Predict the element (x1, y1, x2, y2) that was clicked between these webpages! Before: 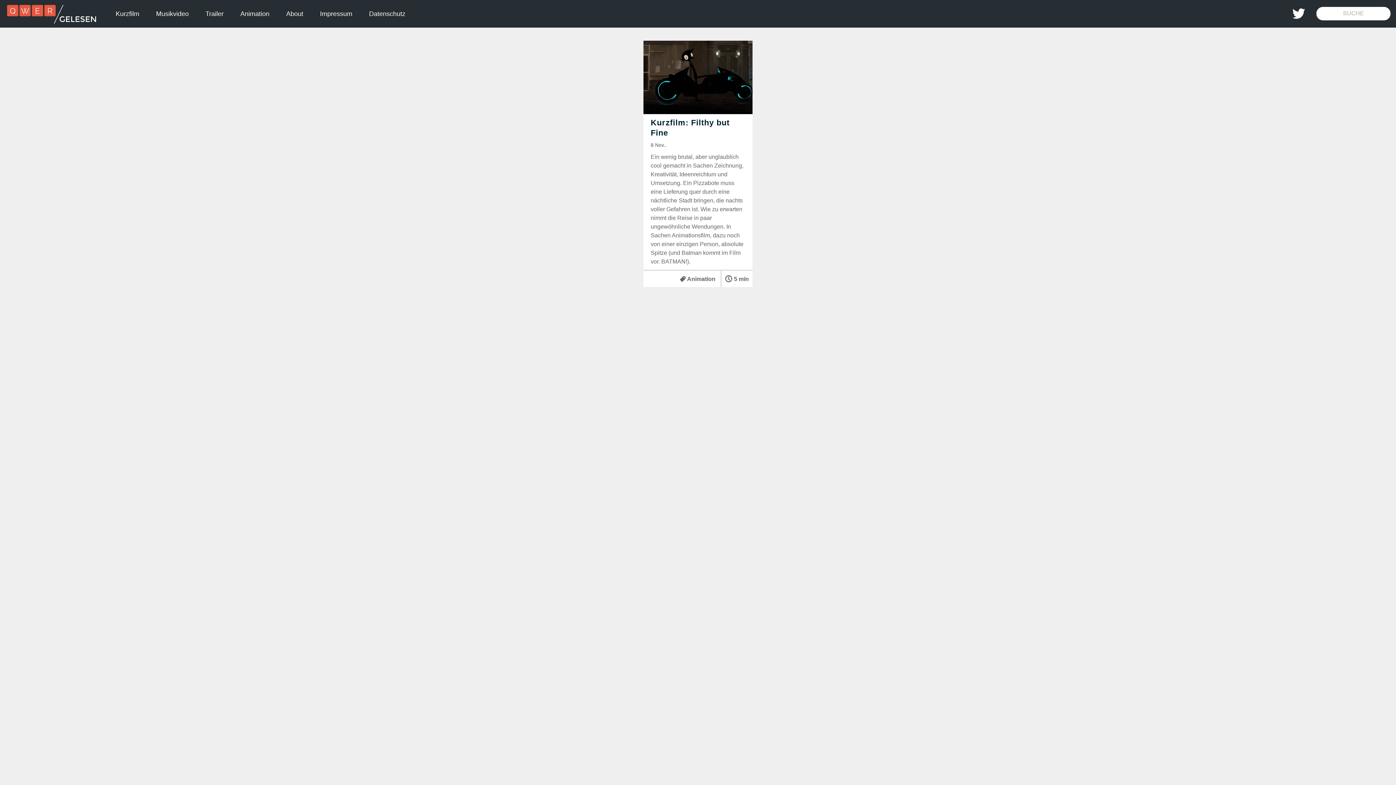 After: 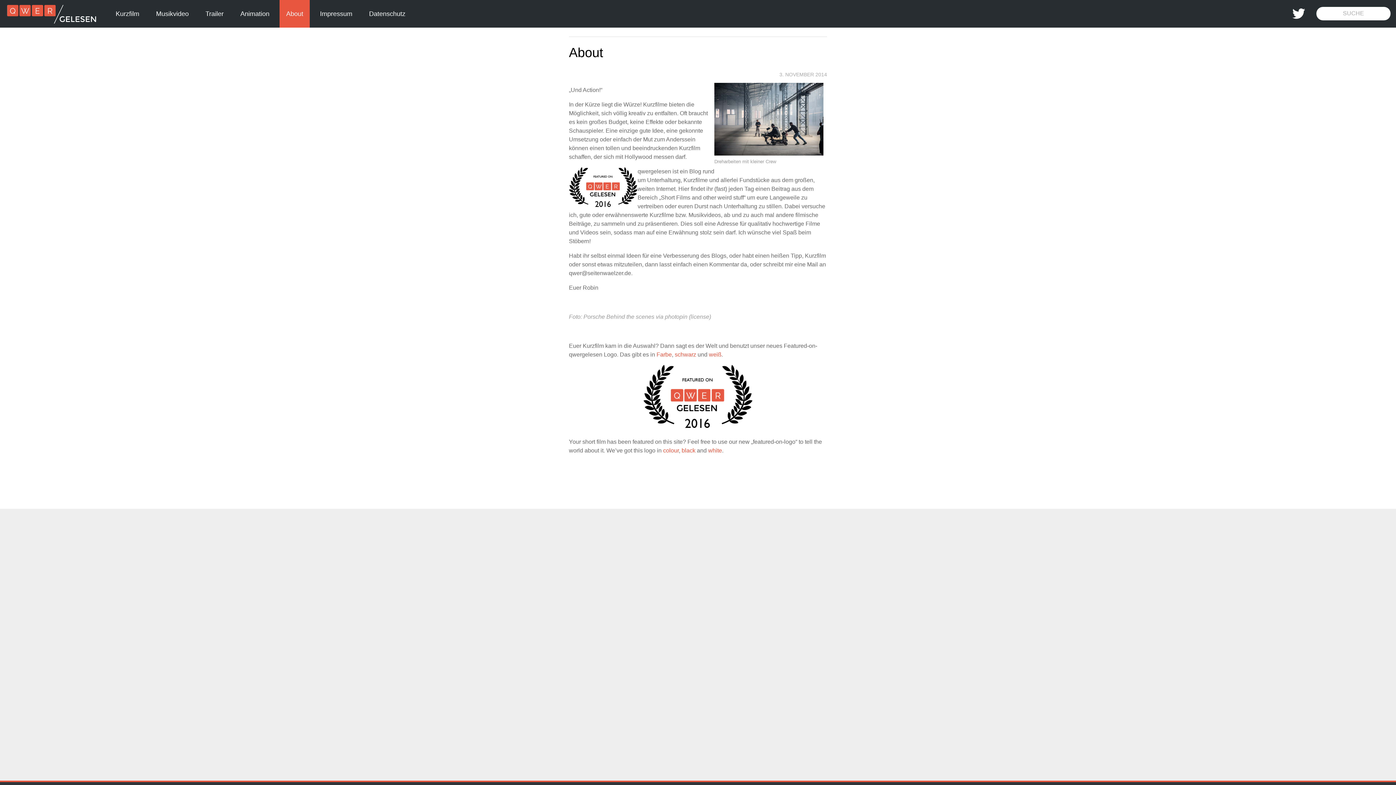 Action: bbox: (279, 0, 309, 27) label: About